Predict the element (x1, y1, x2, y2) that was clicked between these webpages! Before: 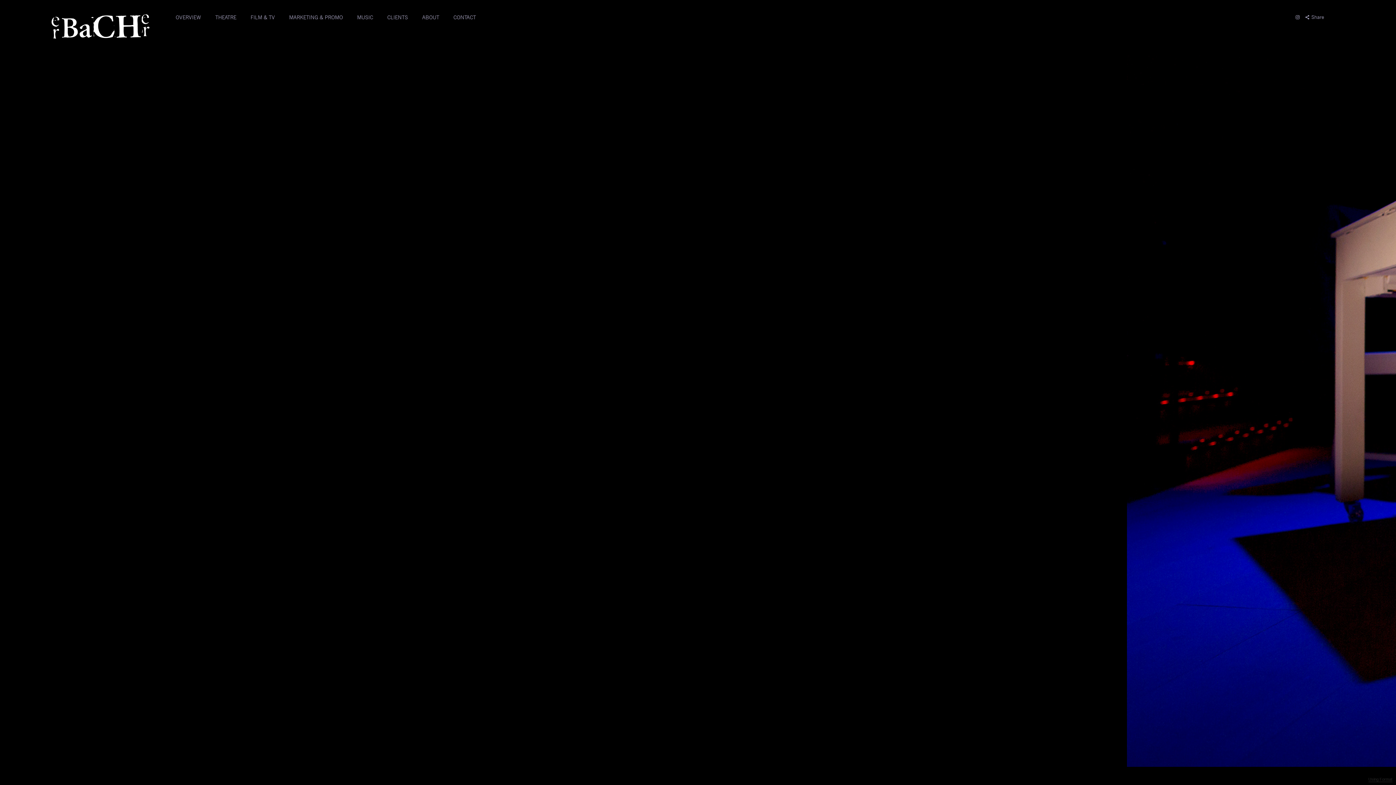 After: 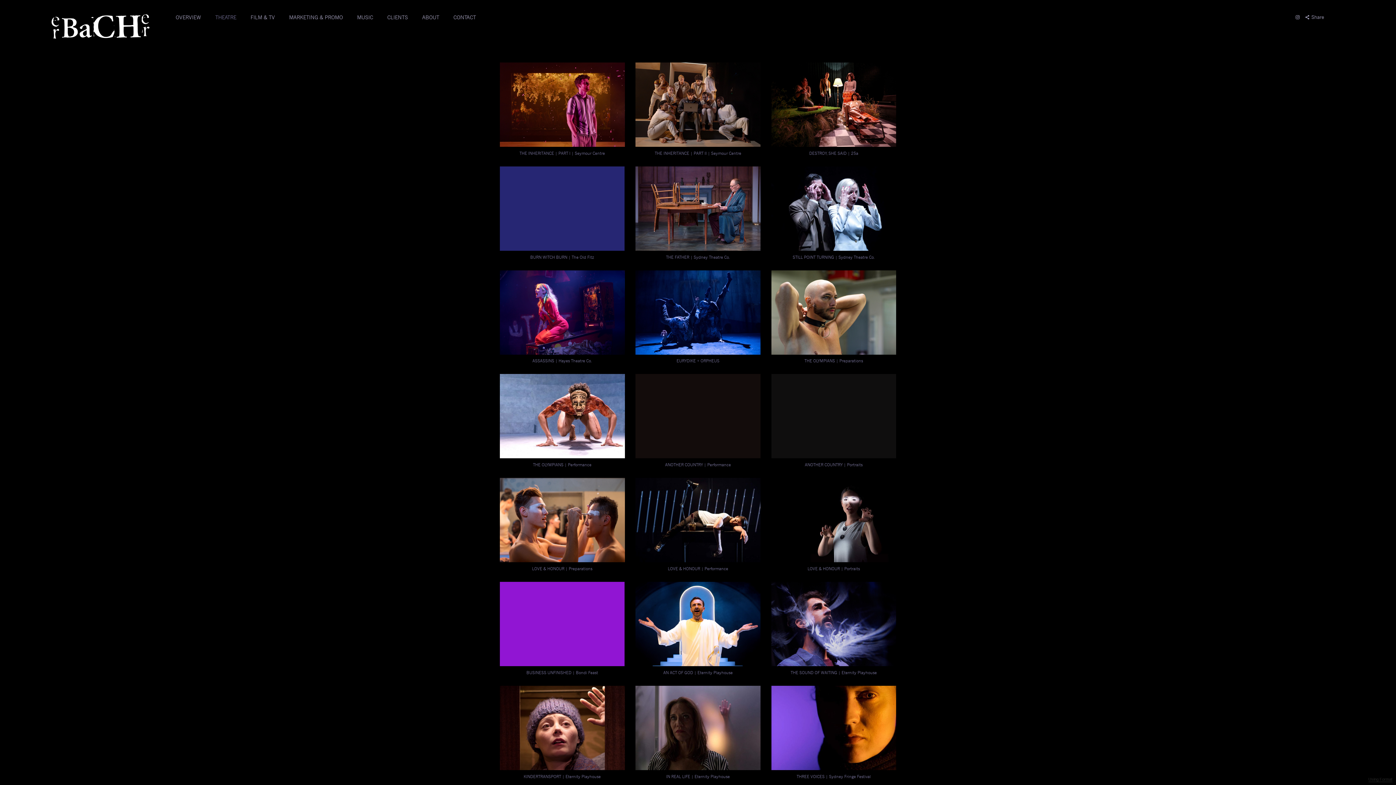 Action: label: THEATRE bbox: (209, 11, 241, 22)